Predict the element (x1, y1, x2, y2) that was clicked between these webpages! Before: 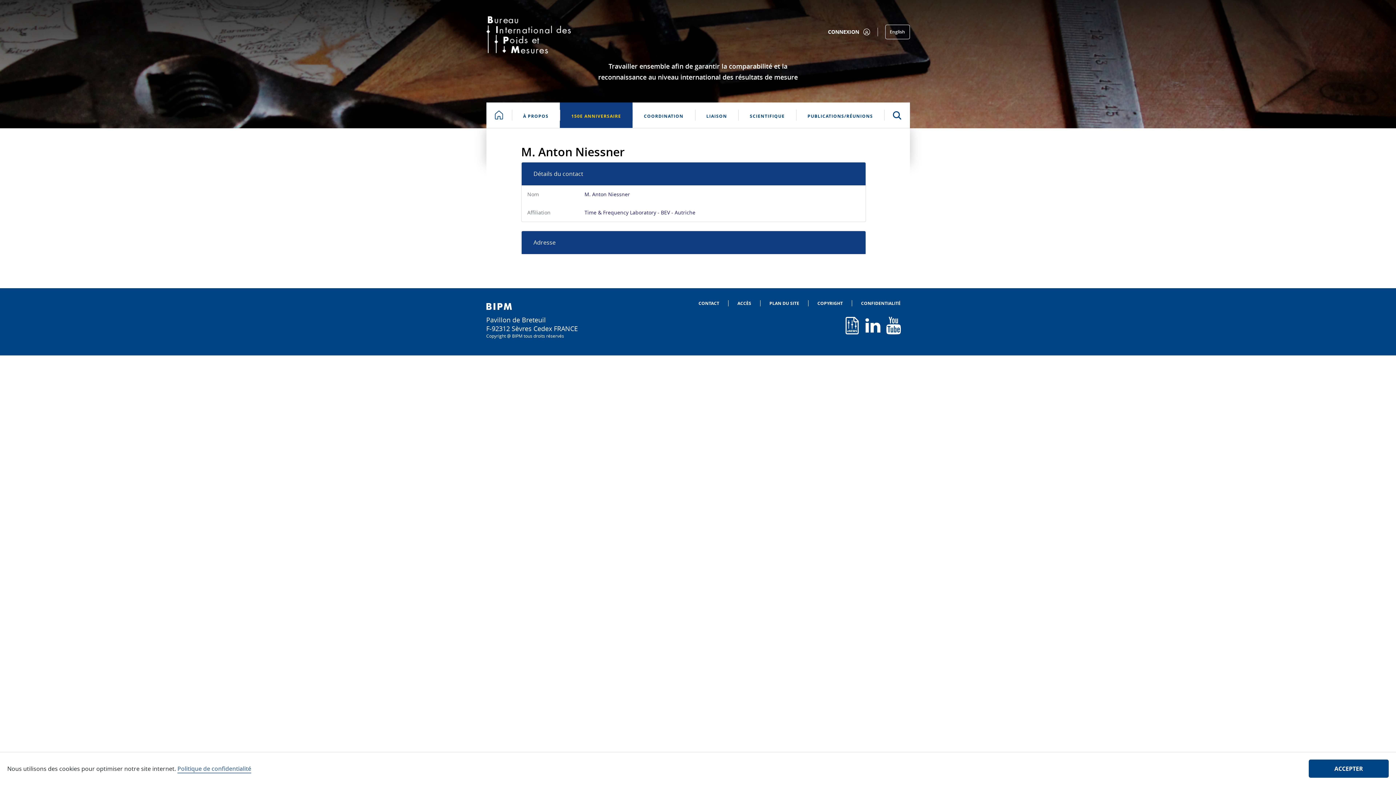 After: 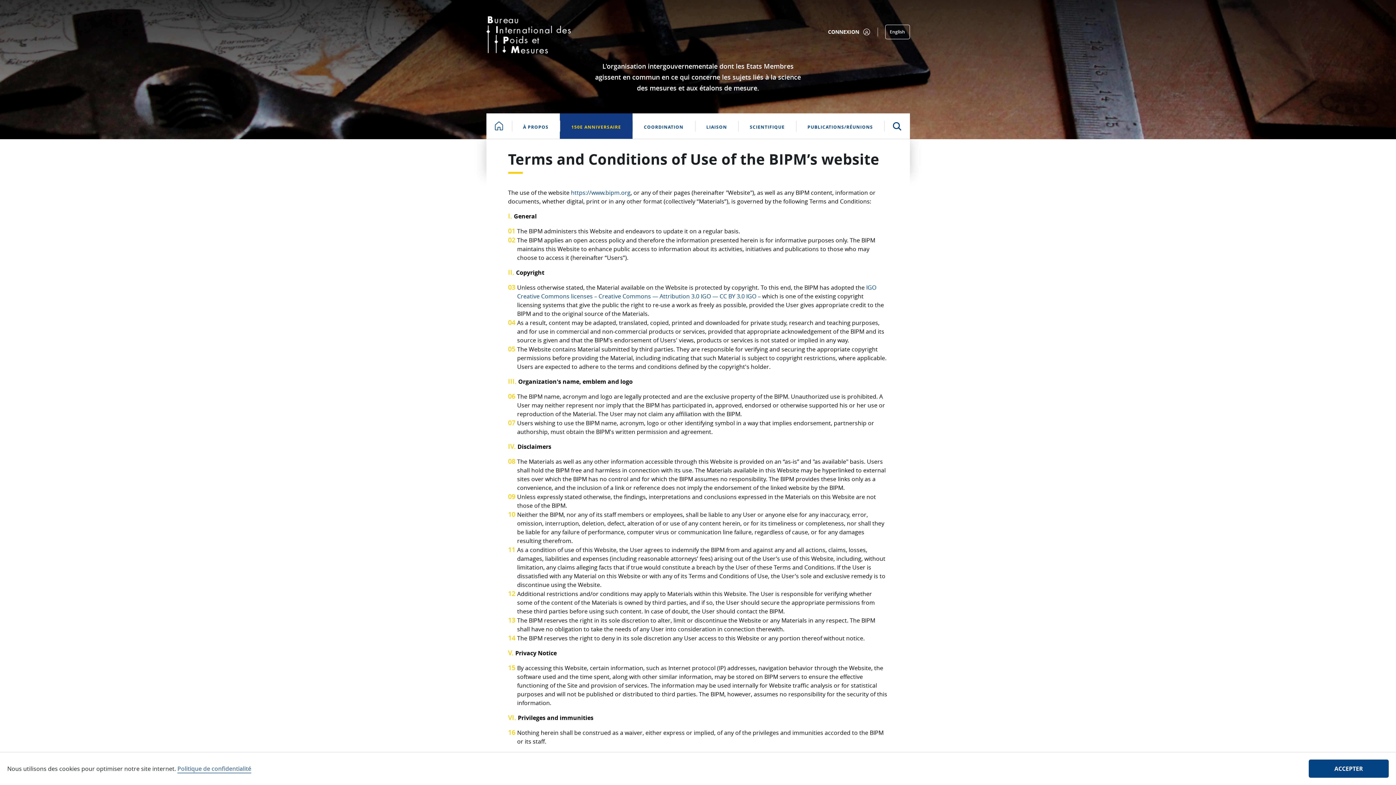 Action: label: COPYRIGHT bbox: (808, 300, 852, 306)